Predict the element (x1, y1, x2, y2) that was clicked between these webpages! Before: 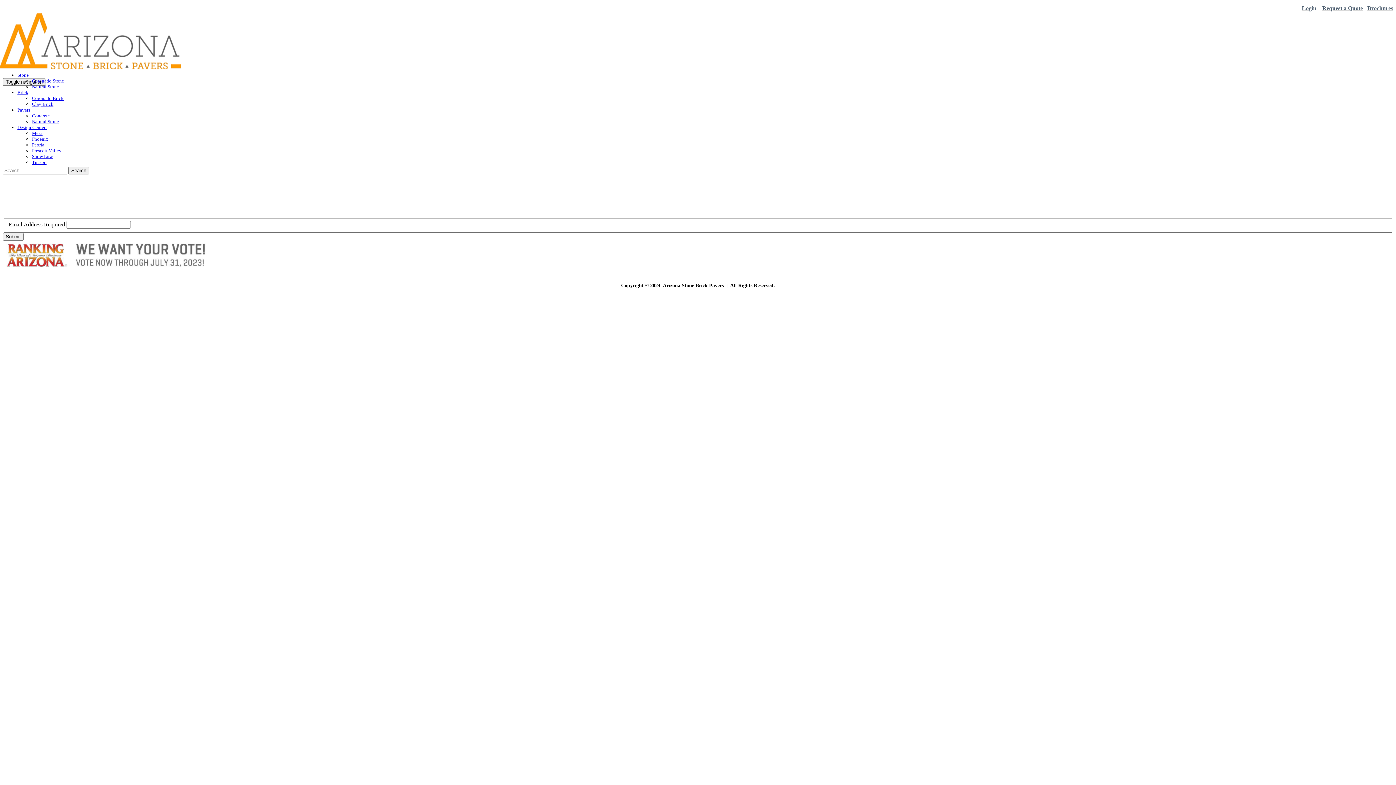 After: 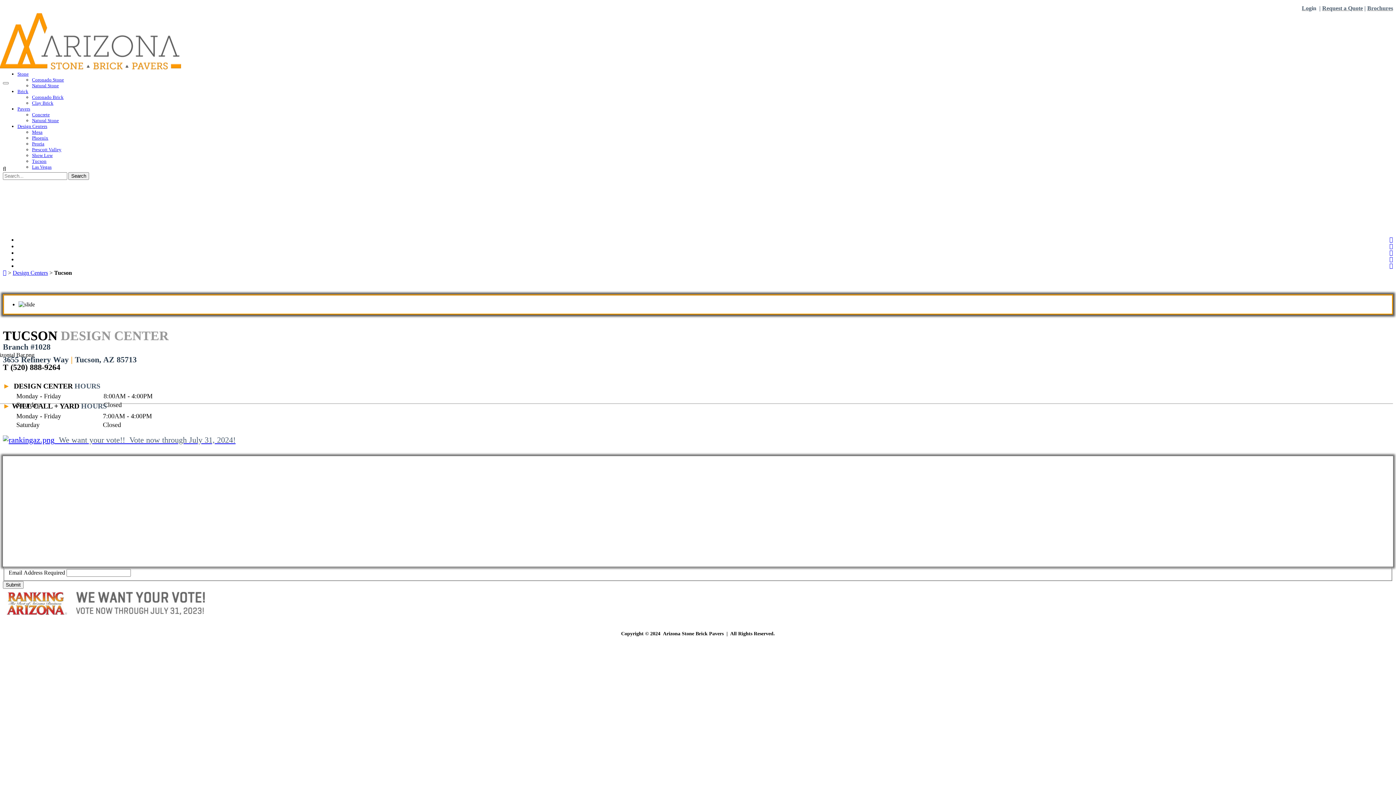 Action: bbox: (32, 159, 46, 165) label: Tucson